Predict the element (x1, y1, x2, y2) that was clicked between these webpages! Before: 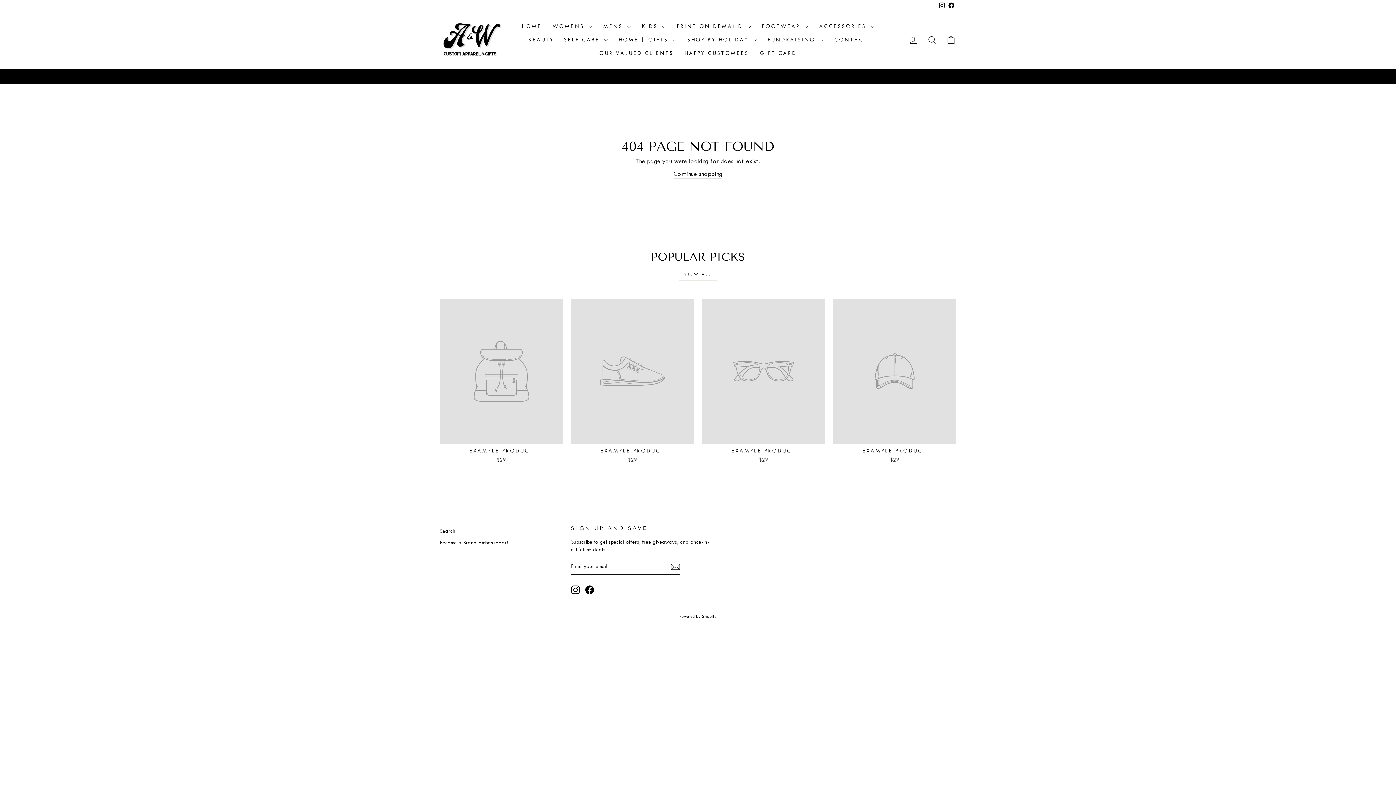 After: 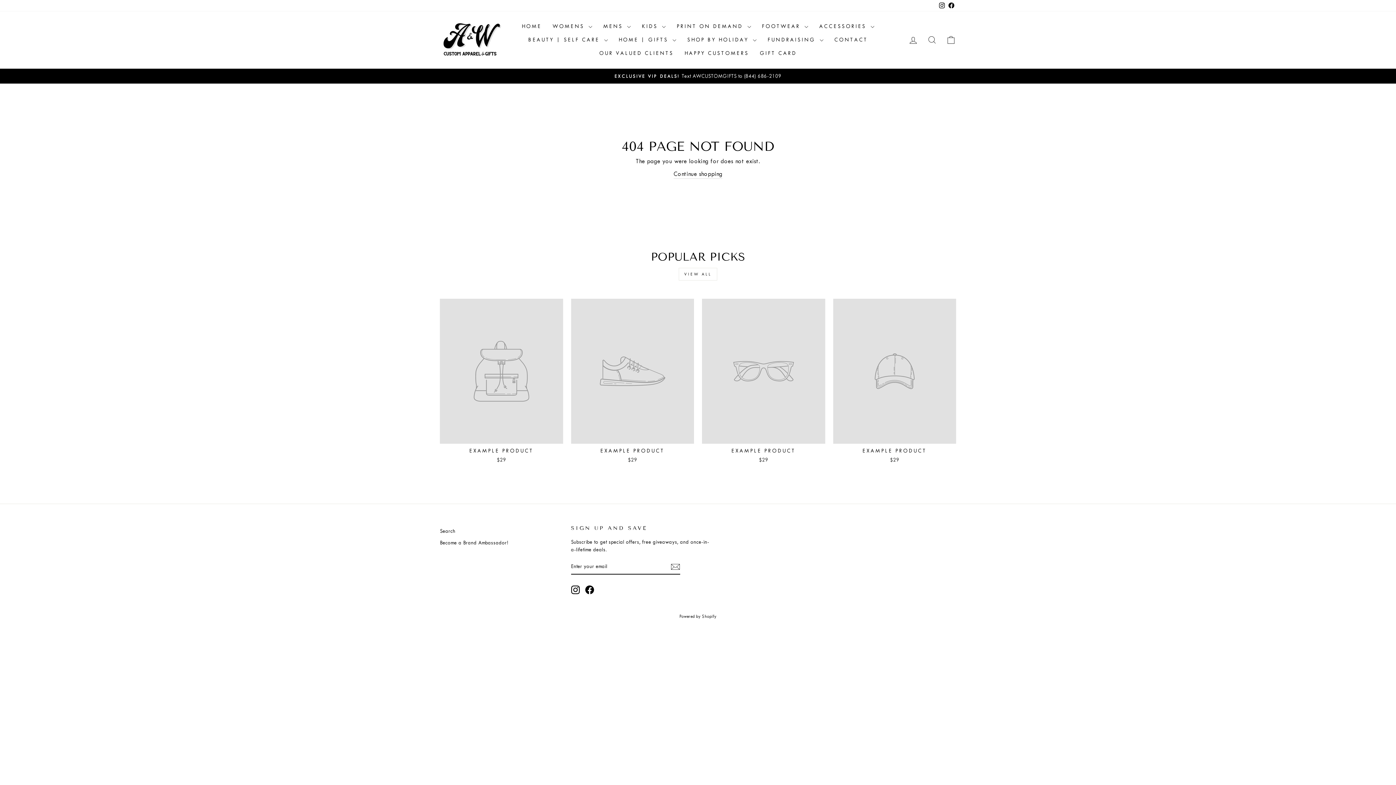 Action: label: EXAMPLE PRODUCT
$29 bbox: (702, 298, 825, 465)